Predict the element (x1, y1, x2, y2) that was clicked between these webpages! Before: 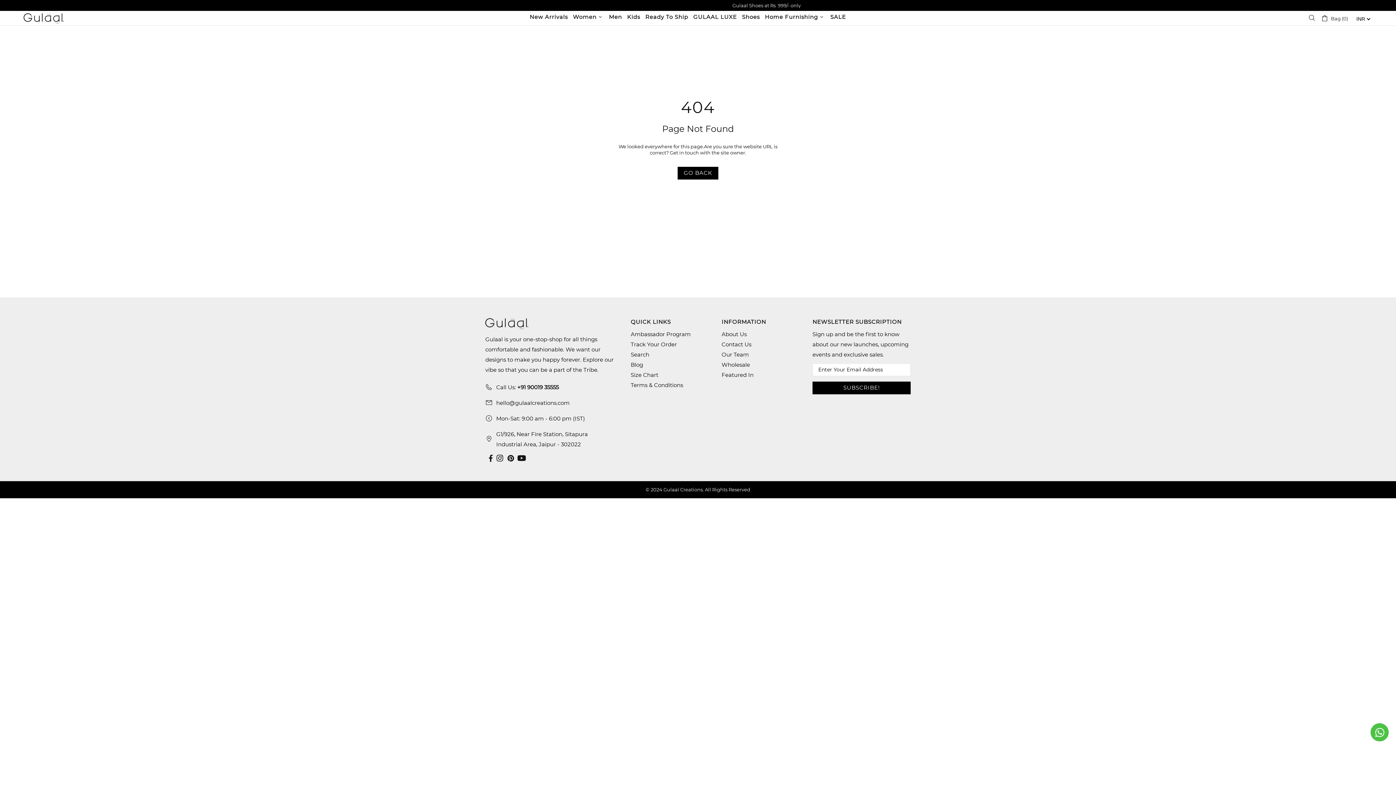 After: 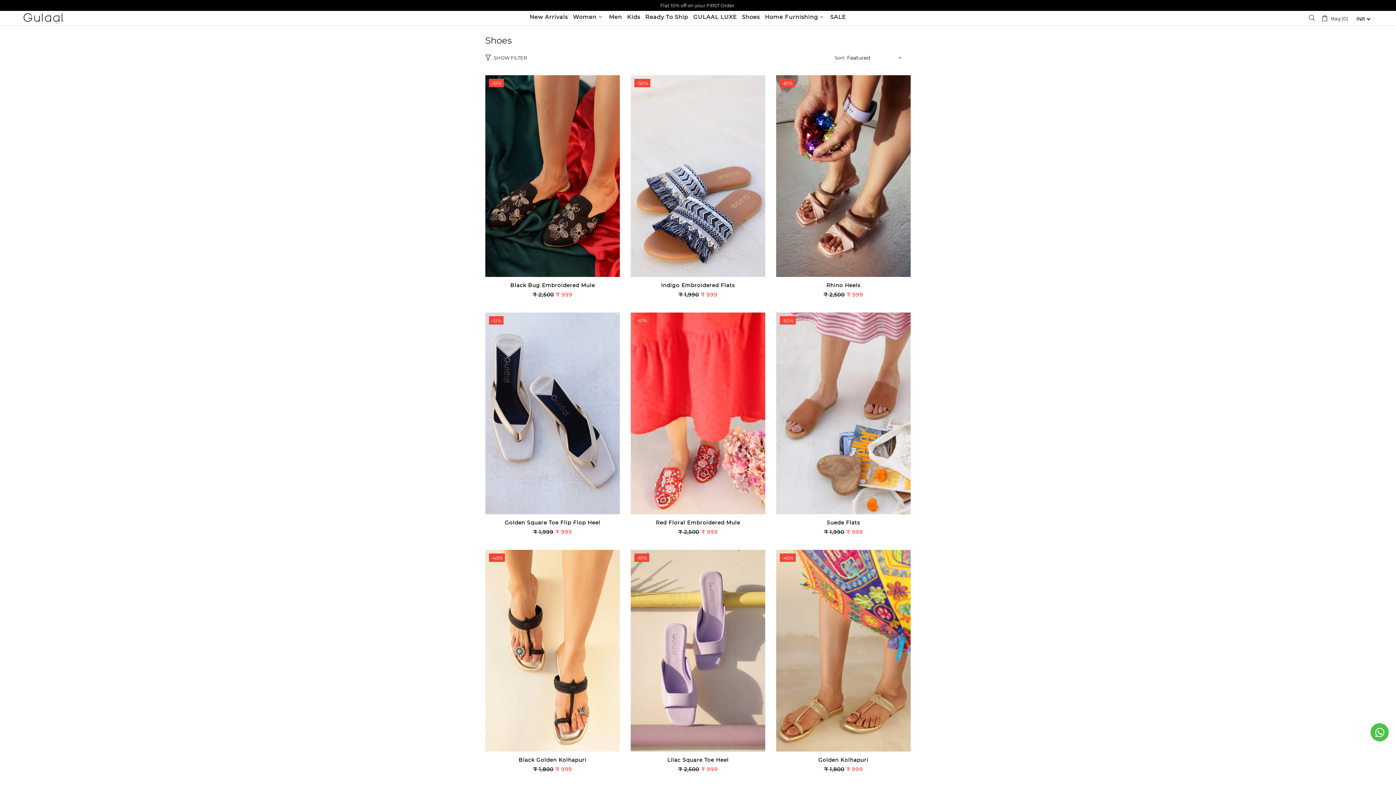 Action: bbox: (739, 9, 762, 24) label: Shoes